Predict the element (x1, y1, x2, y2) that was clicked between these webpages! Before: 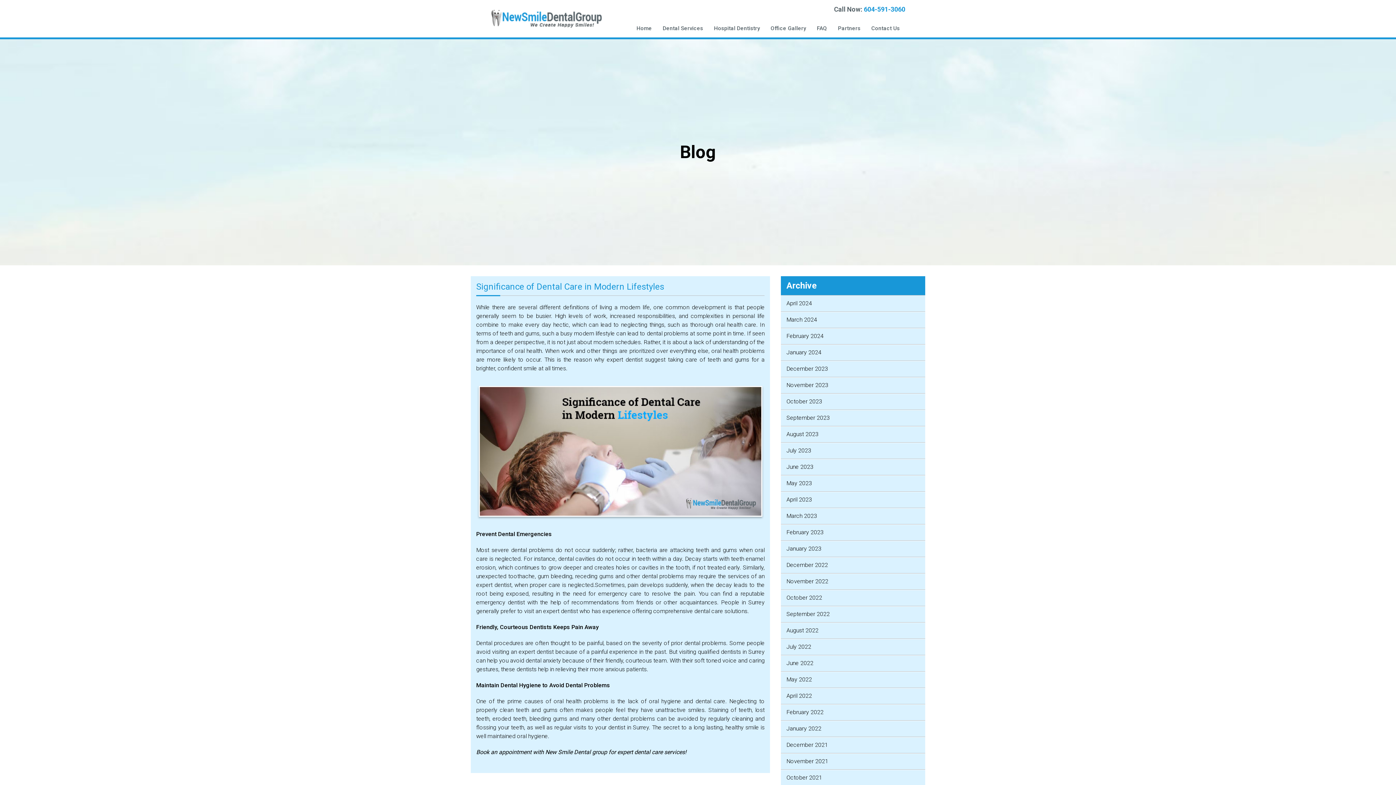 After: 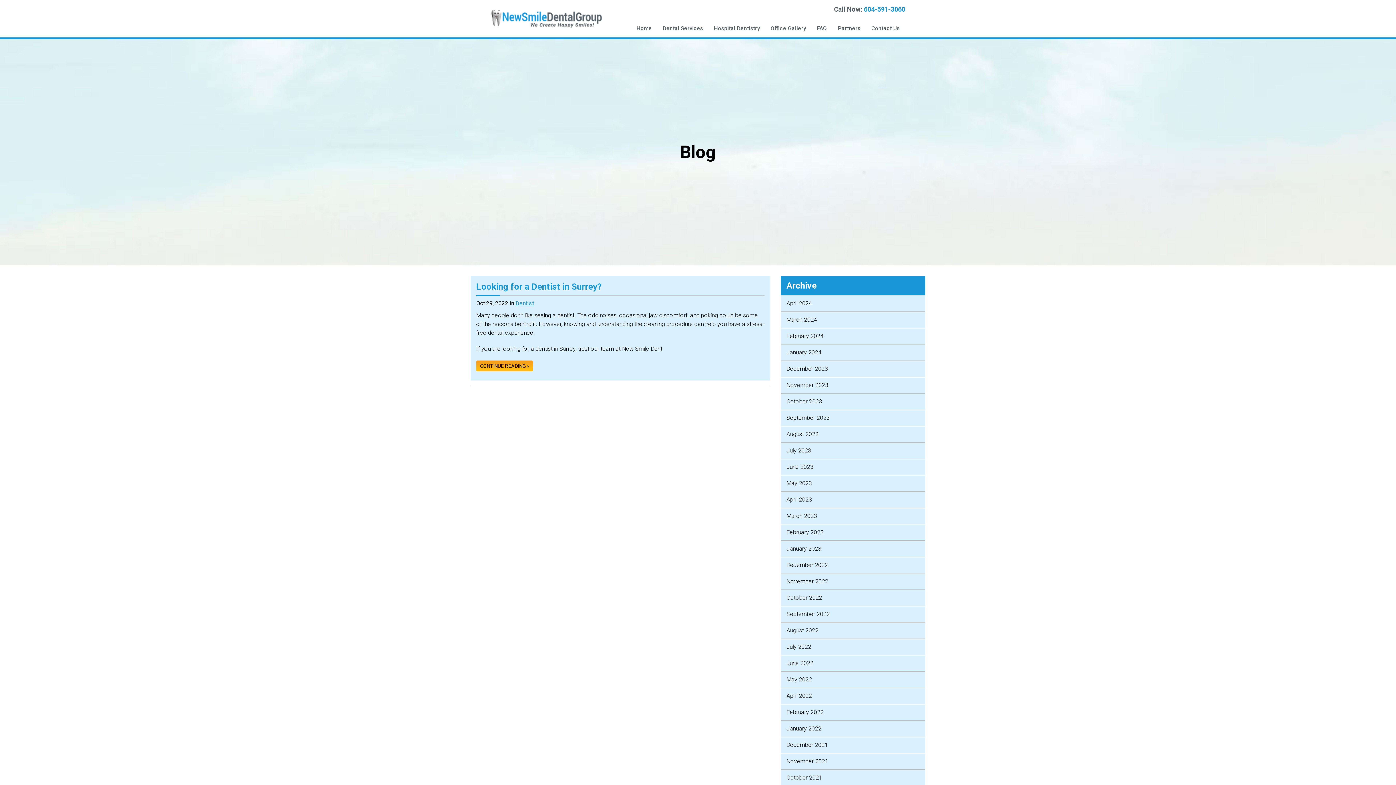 Action: bbox: (781, 590, 925, 606) label: October 2022